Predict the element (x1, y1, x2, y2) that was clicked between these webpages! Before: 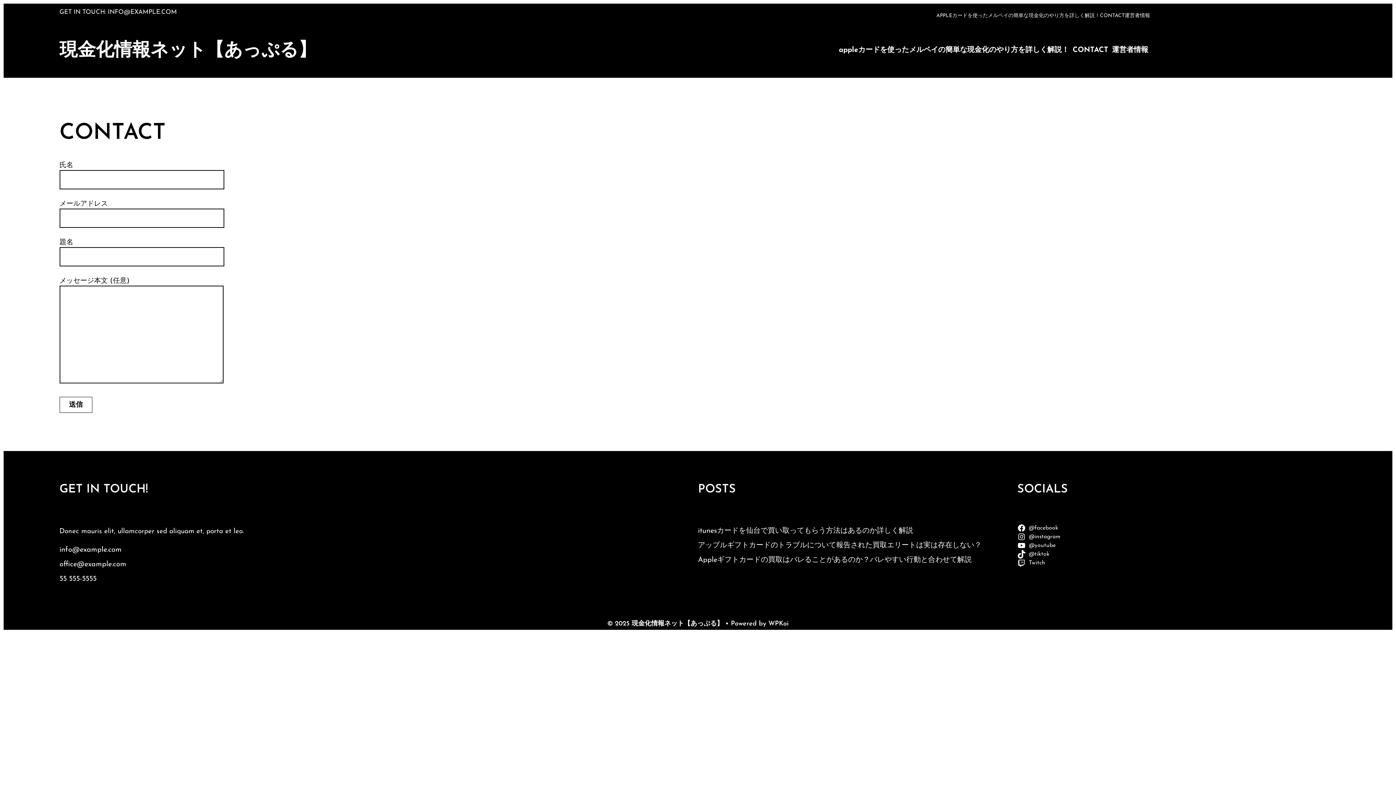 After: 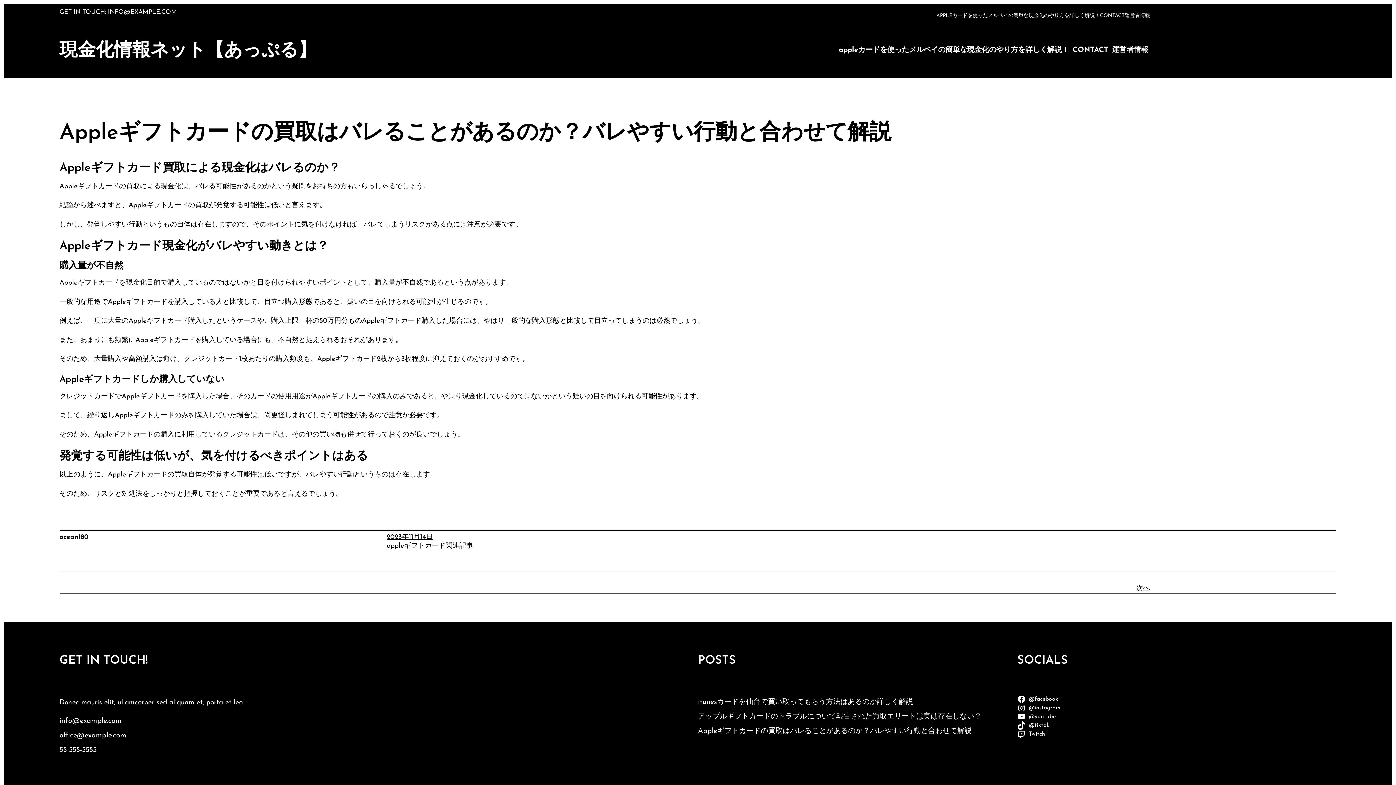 Action: label: Appleギフトカードの買取はバレることがあるのか？バレやすい行動と合わせて解説 bbox: (698, 556, 972, 563)